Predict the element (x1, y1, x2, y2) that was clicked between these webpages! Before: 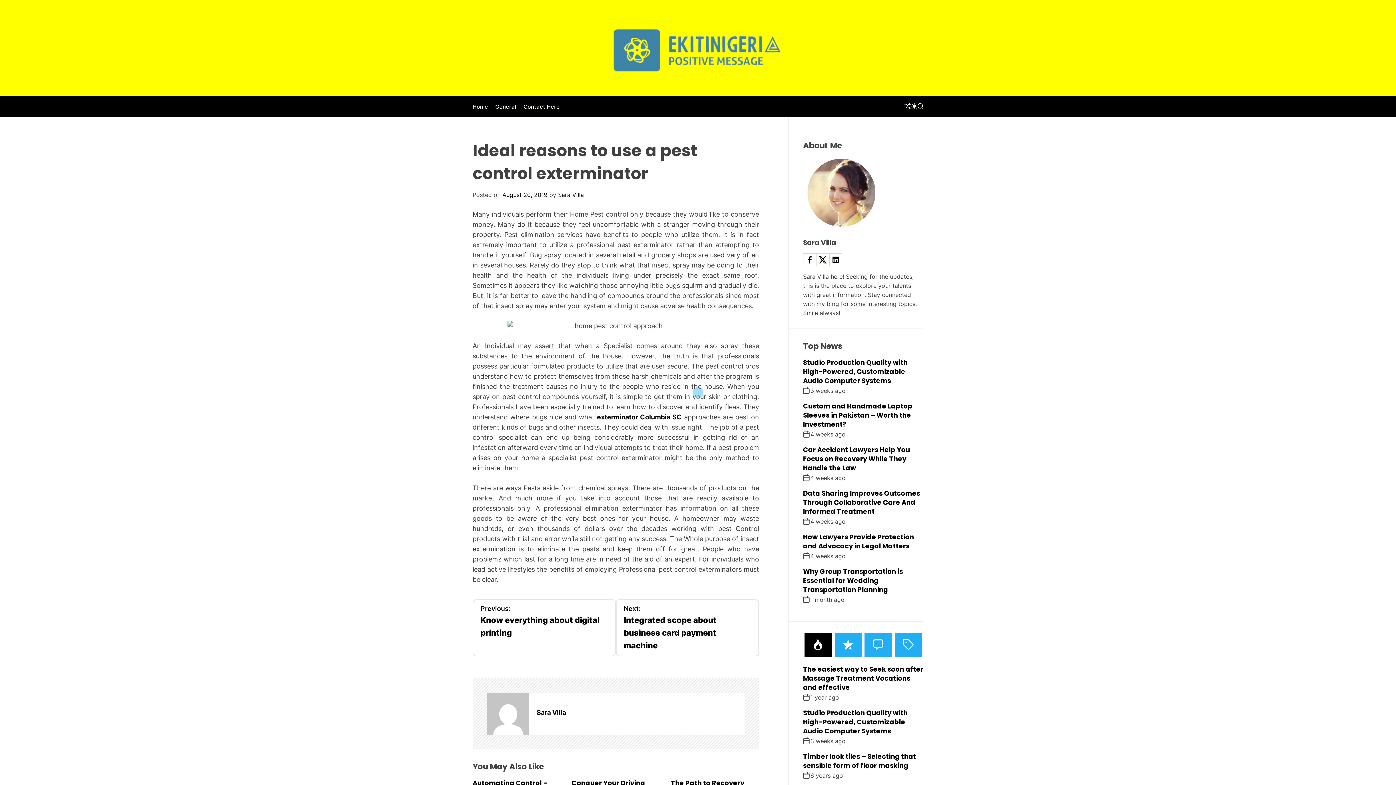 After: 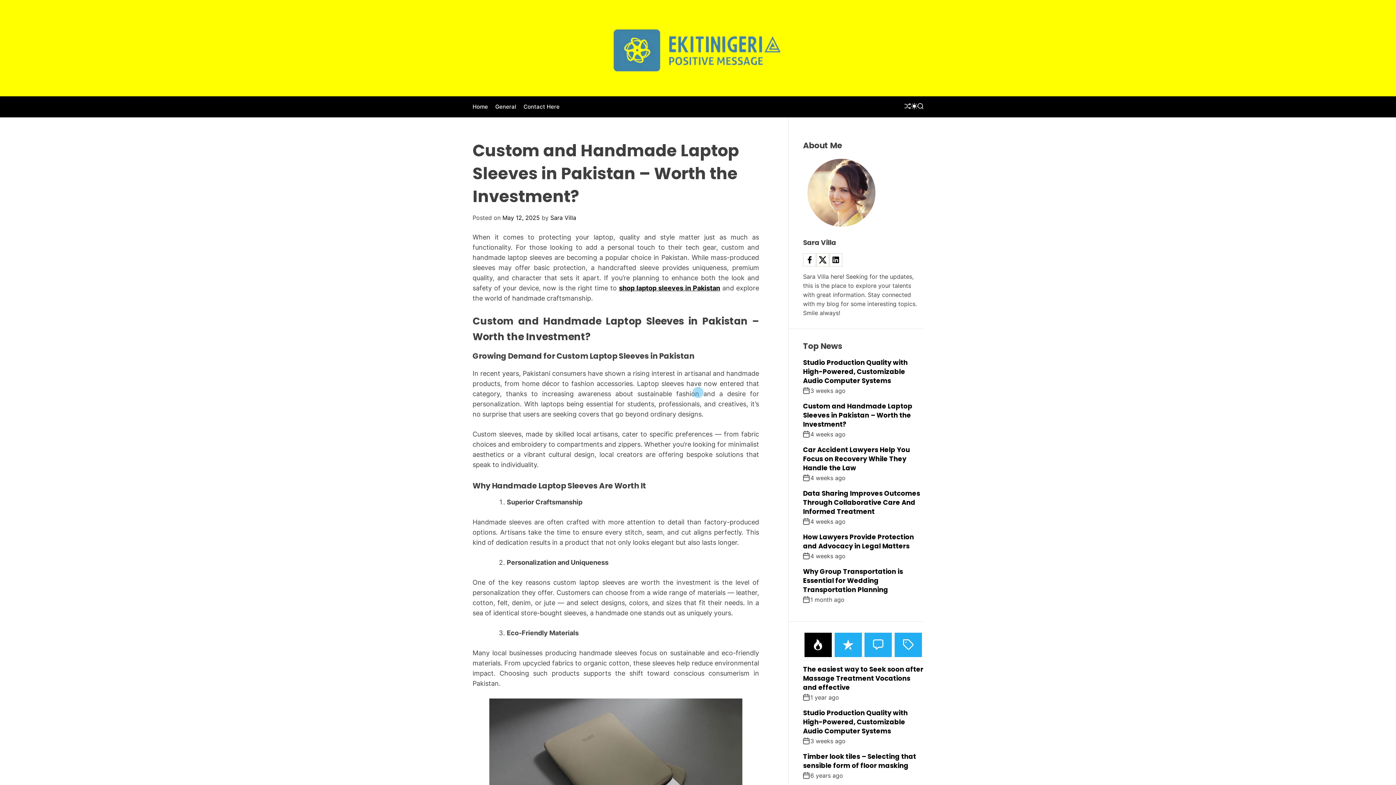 Action: label: Custom and Handmade Laptop Sleeves in Pakistan – Worth the Investment? bbox: (803, 401, 912, 429)